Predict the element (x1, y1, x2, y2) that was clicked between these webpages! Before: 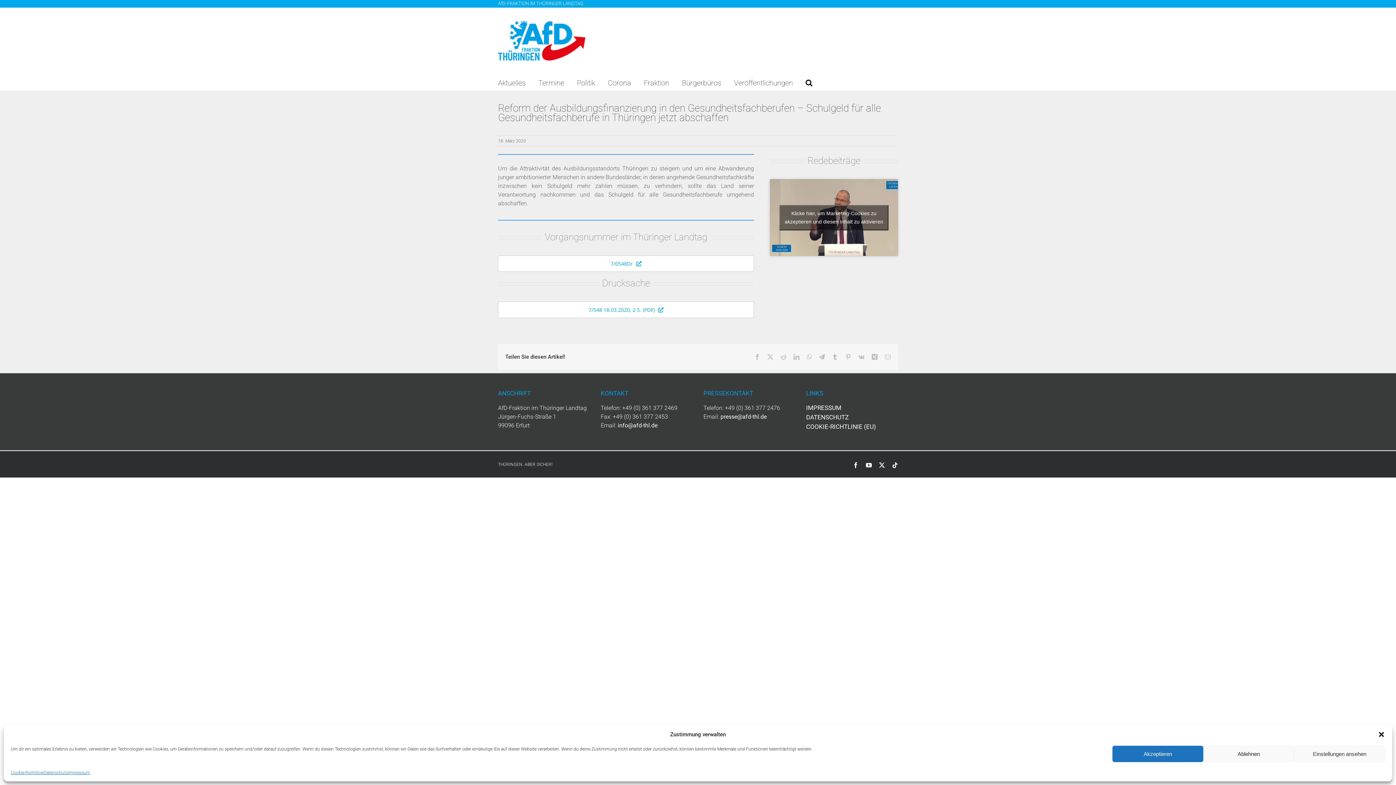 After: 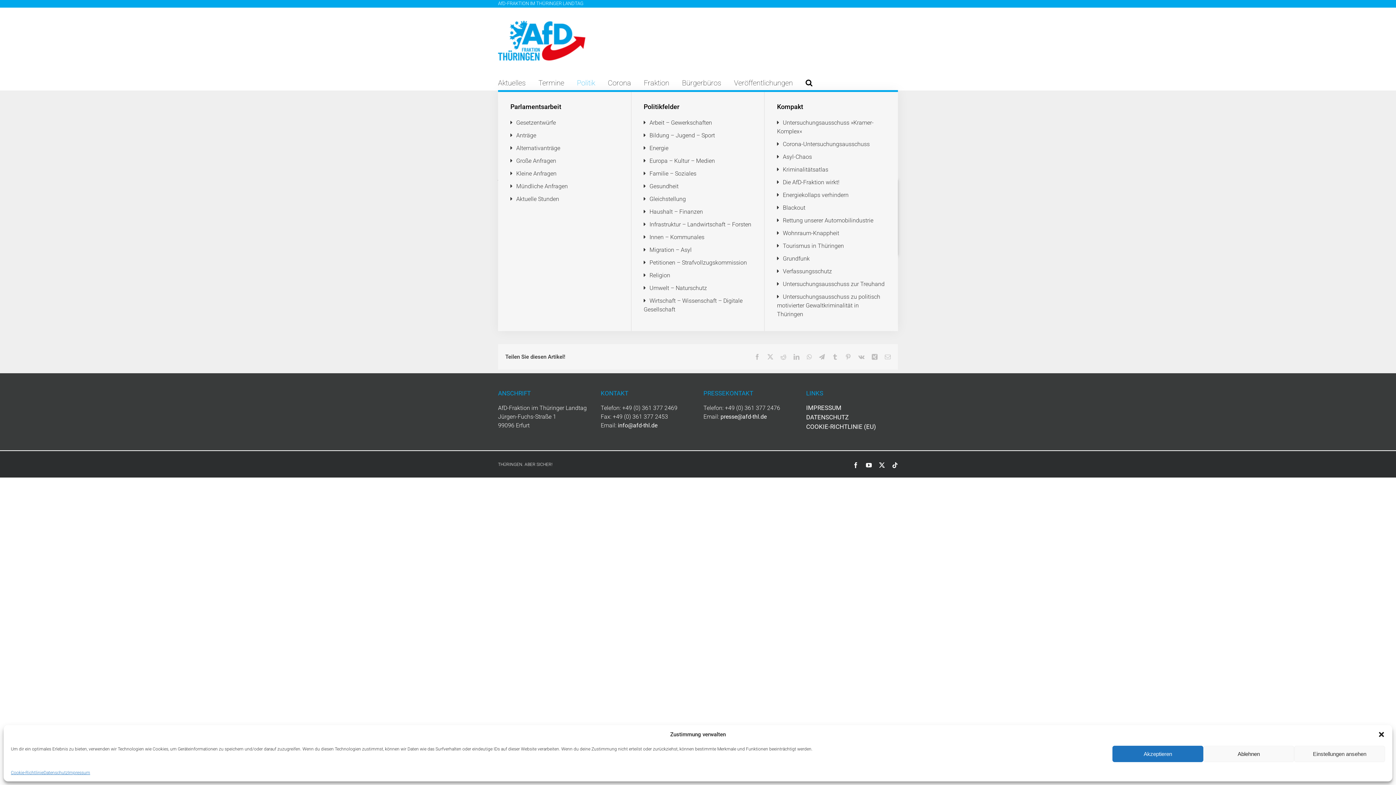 Action: label: Politik bbox: (577, 75, 595, 90)